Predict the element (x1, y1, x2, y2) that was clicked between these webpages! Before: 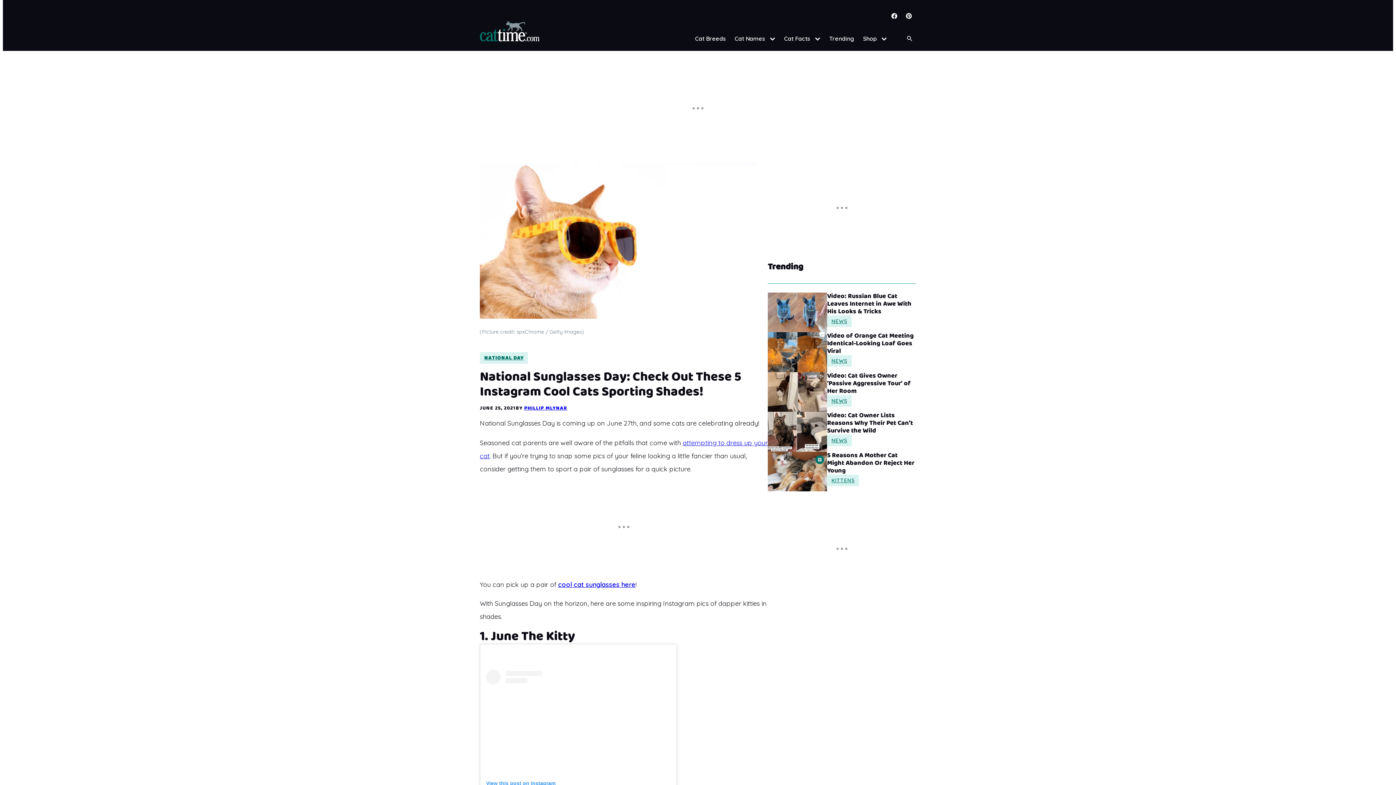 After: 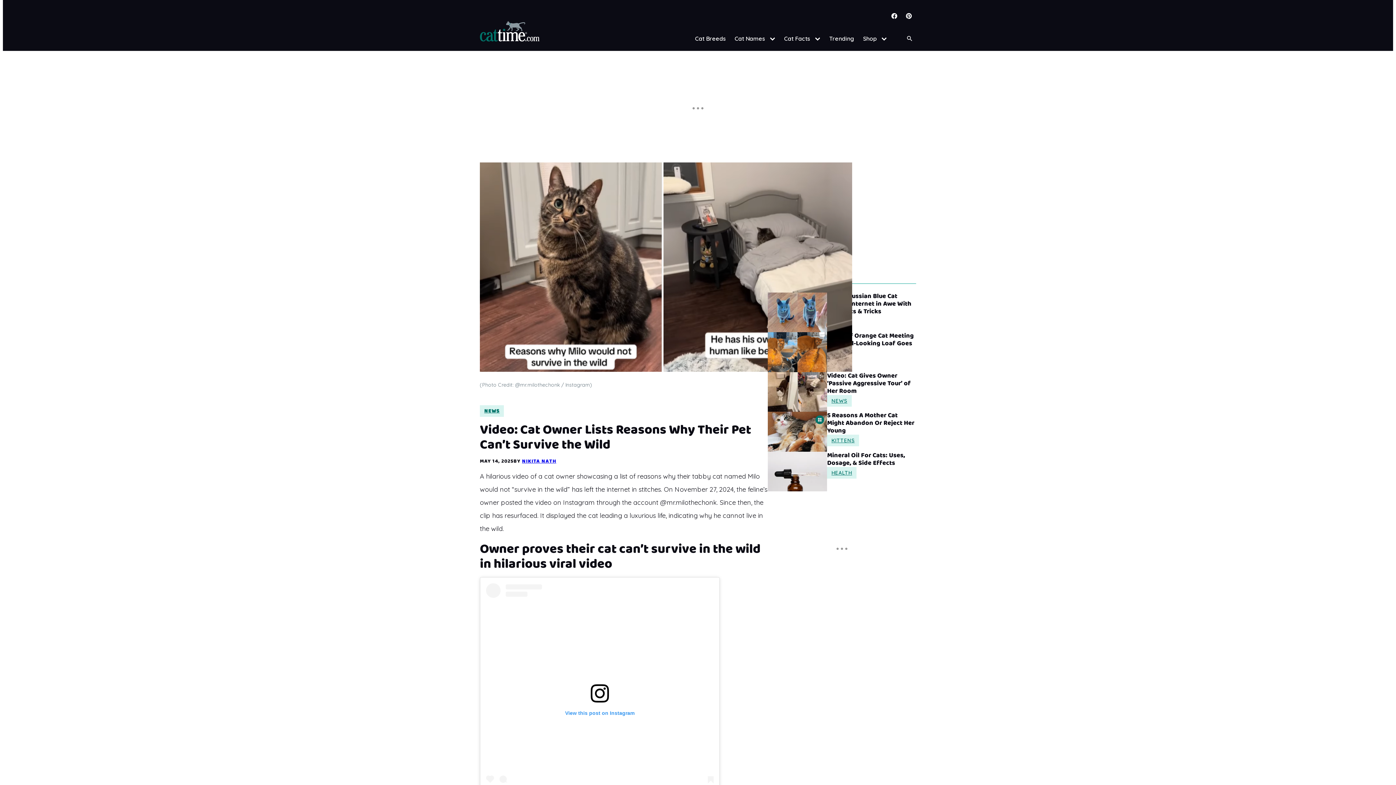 Action: label: Video: Cat Owner Lists Reasons Why Their Pet Can’t Survive the Wild bbox: (827, 412, 916, 434)